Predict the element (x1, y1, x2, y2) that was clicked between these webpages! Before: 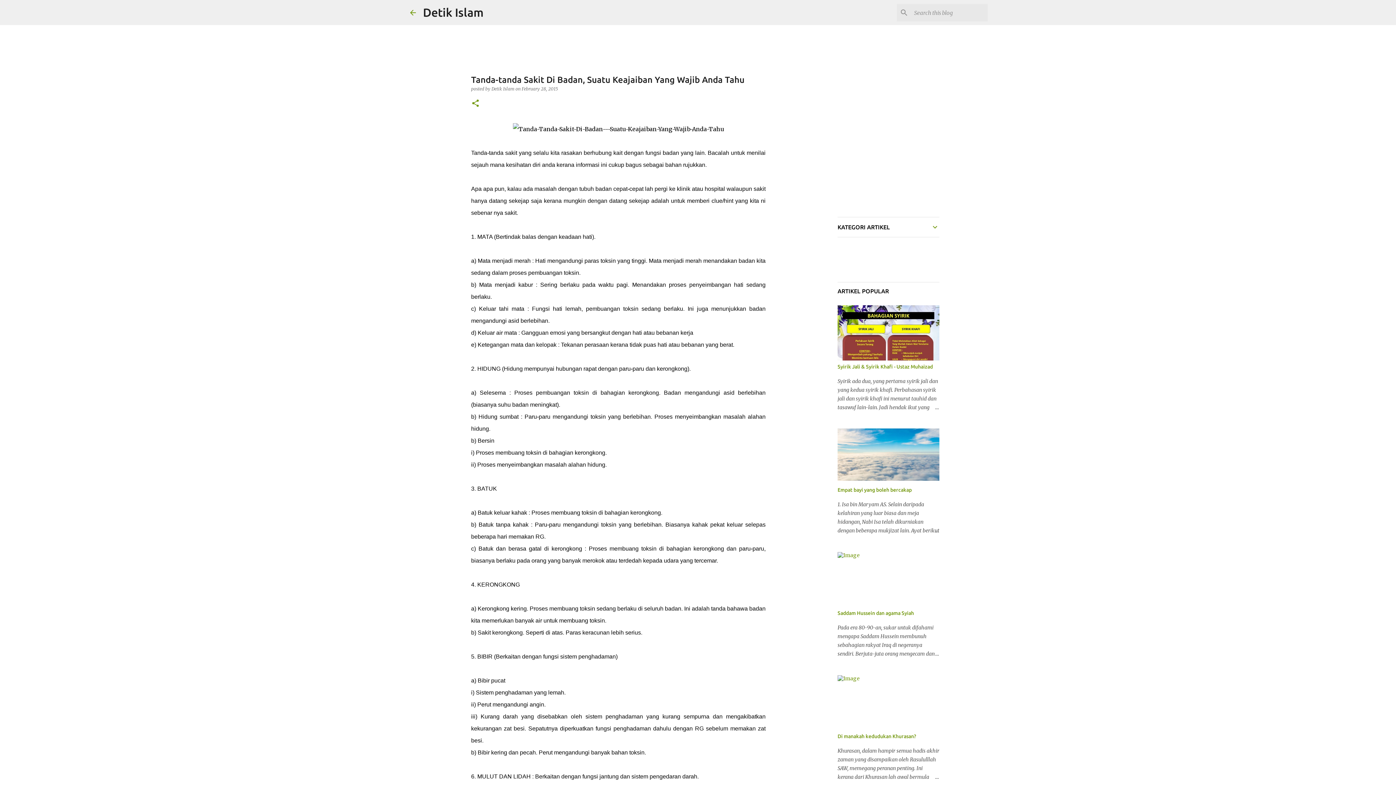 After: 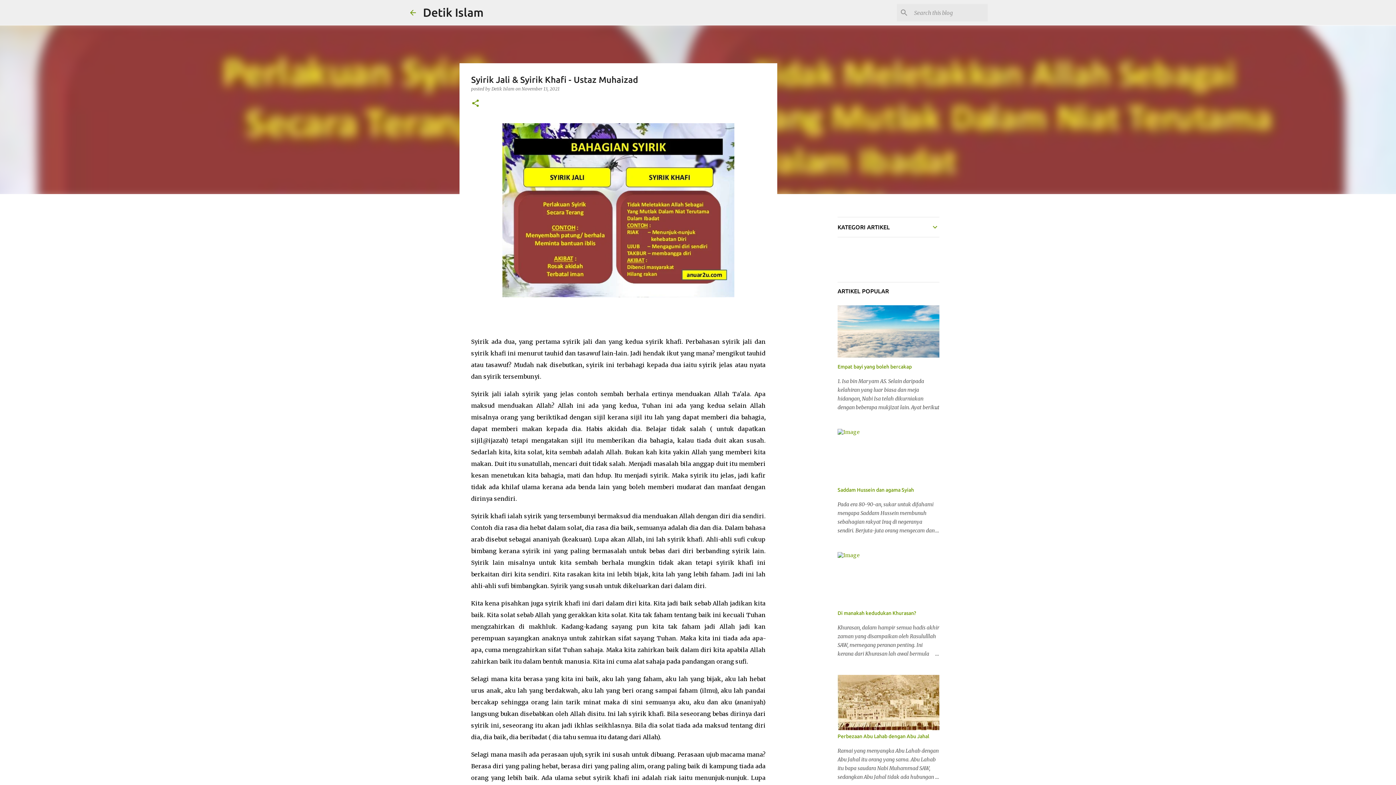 Action: bbox: (904, 403, 939, 412)